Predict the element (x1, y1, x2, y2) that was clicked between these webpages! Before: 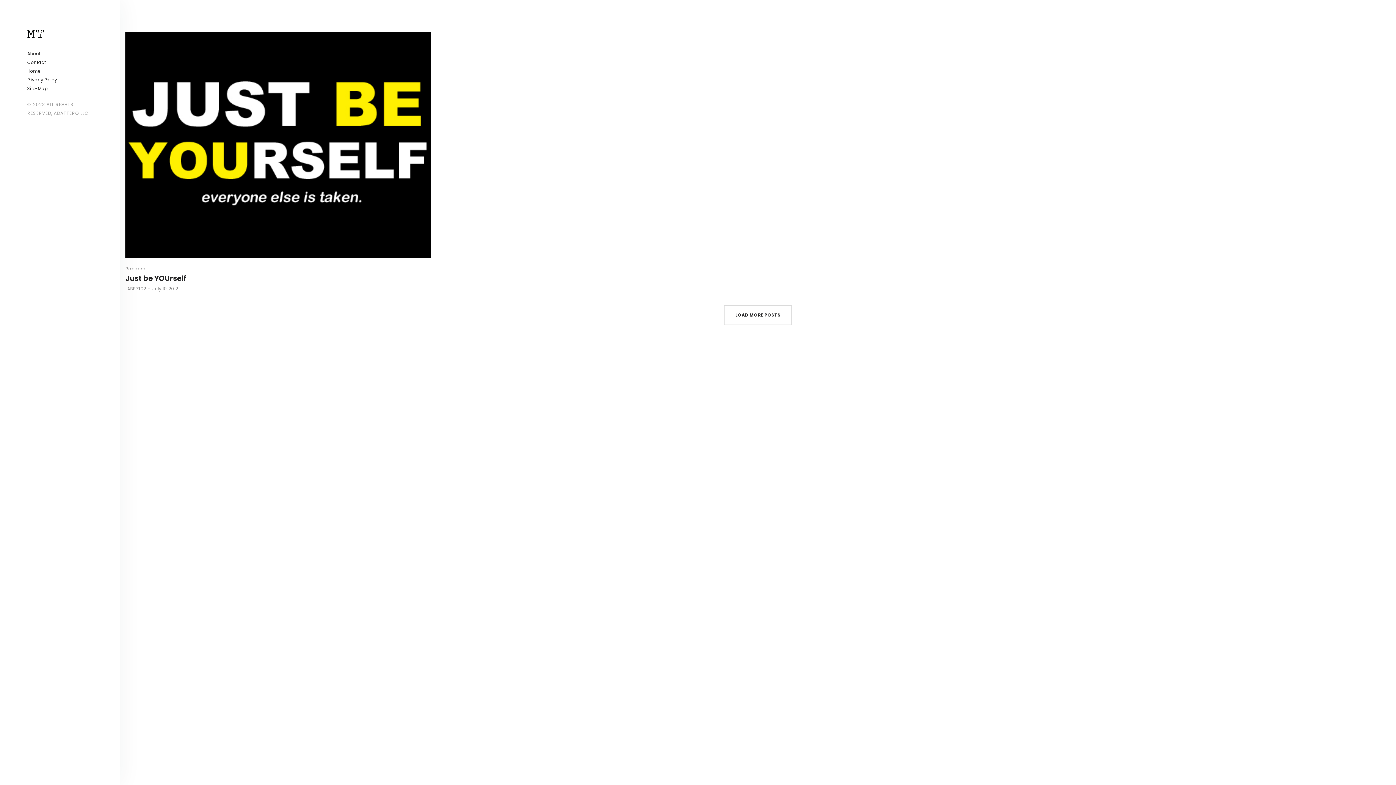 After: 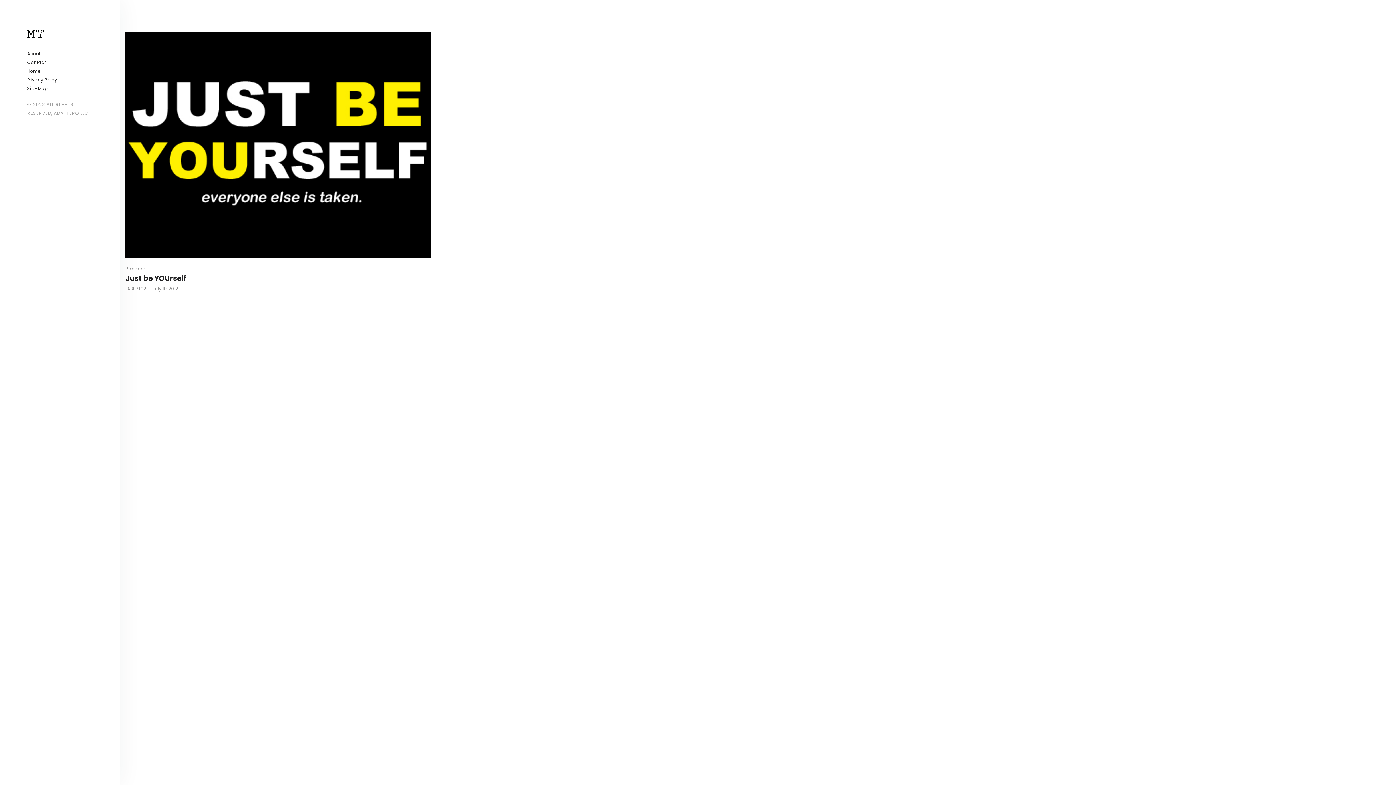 Action: bbox: (724, 305, 792, 324) label: LOAD MORE POSTS